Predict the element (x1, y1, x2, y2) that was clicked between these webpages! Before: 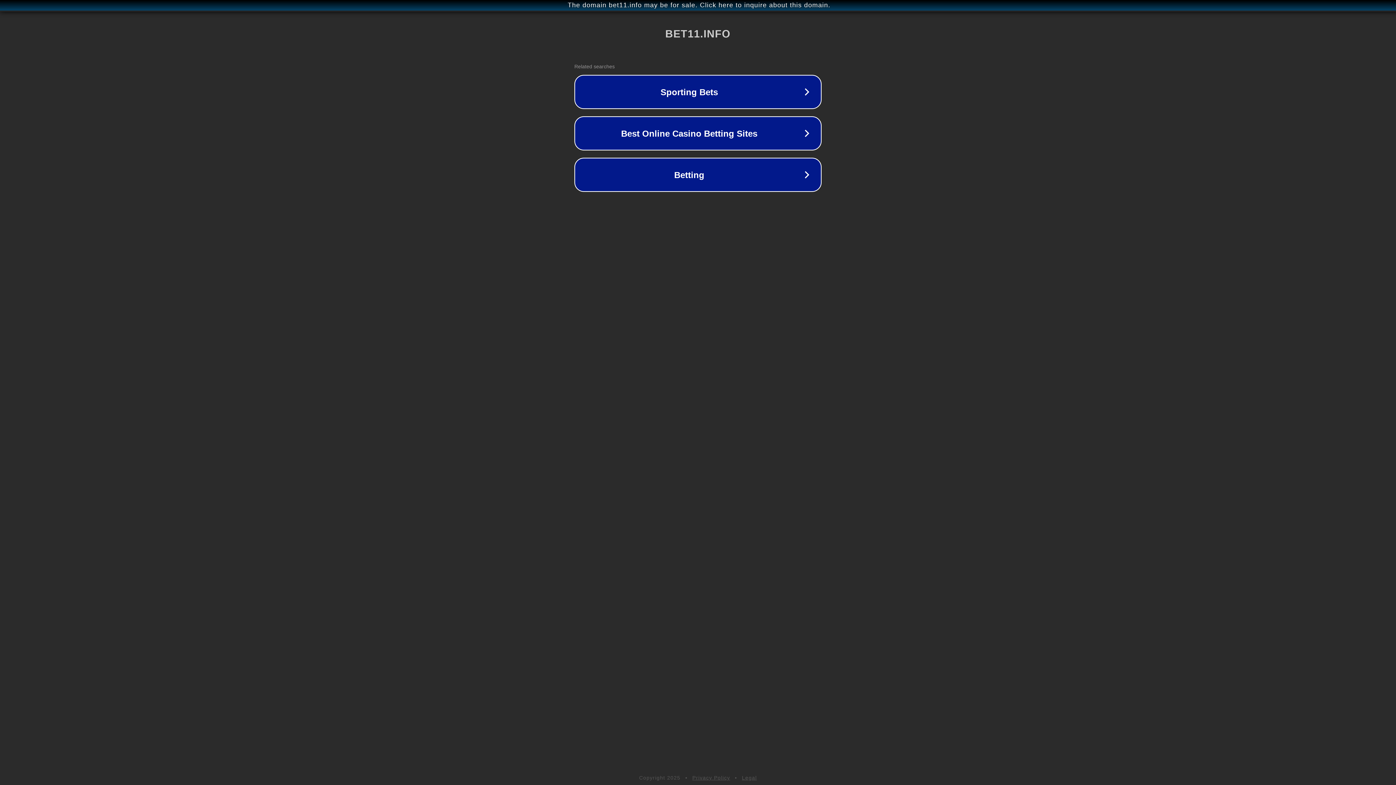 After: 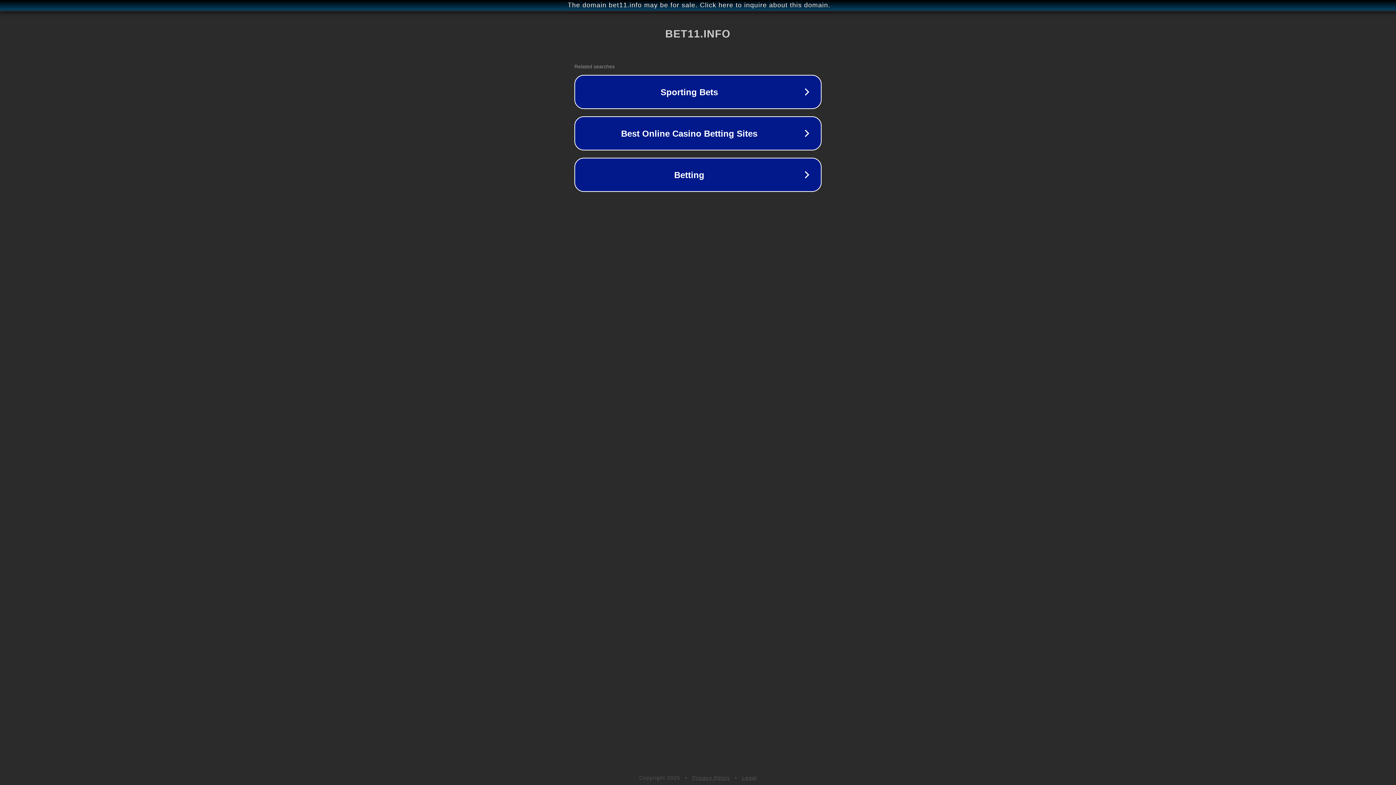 Action: label: Privacy Policy bbox: (692, 775, 730, 781)